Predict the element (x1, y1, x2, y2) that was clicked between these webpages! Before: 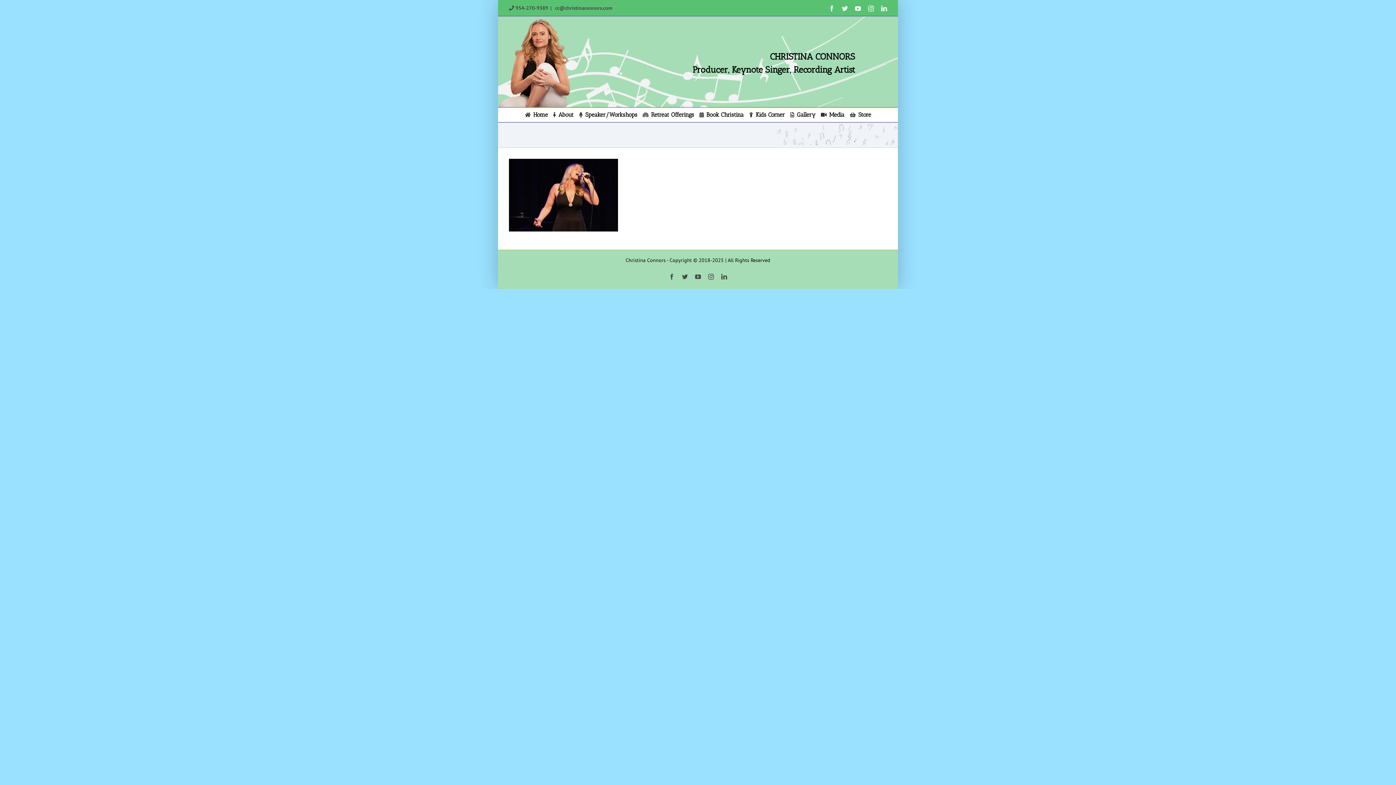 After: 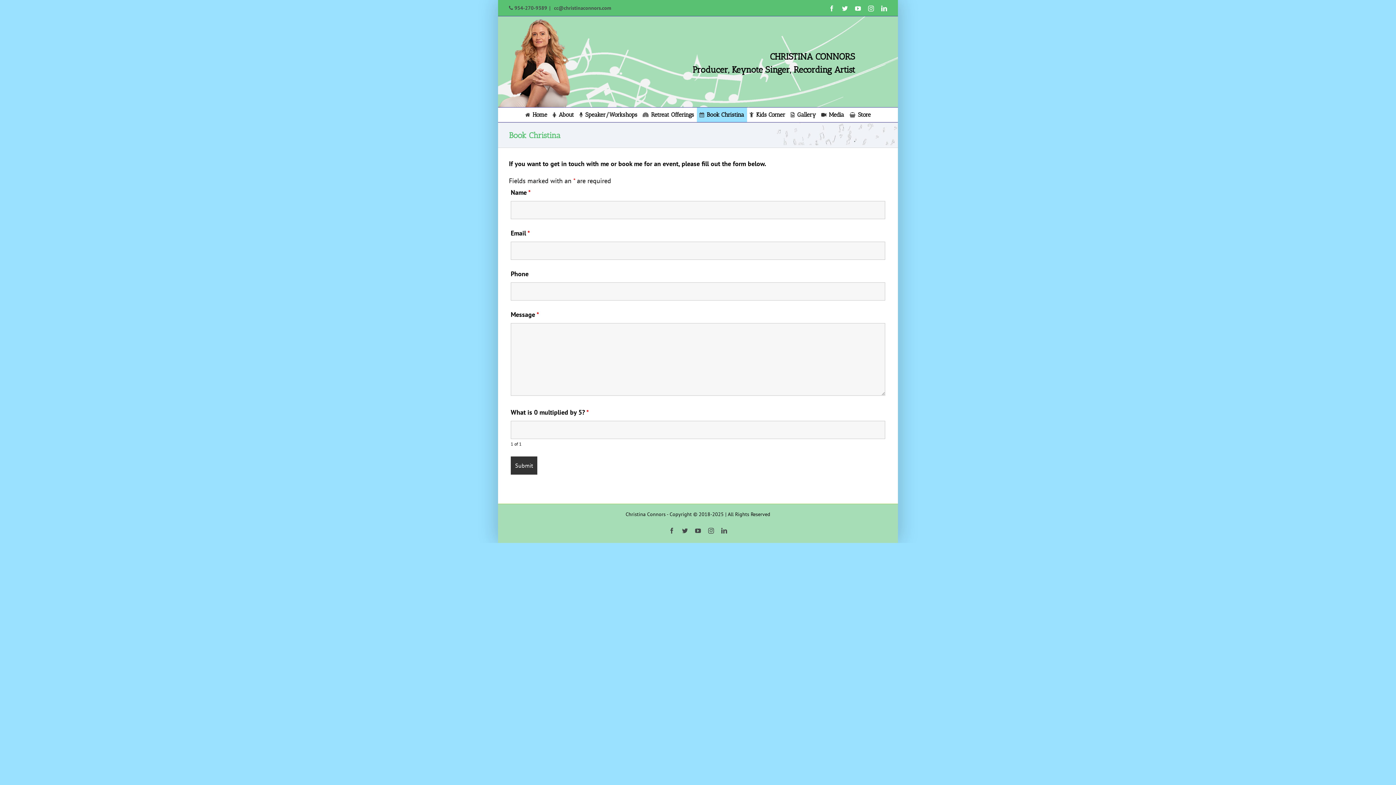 Action: bbox: (696, 107, 746, 122) label: Book Christina